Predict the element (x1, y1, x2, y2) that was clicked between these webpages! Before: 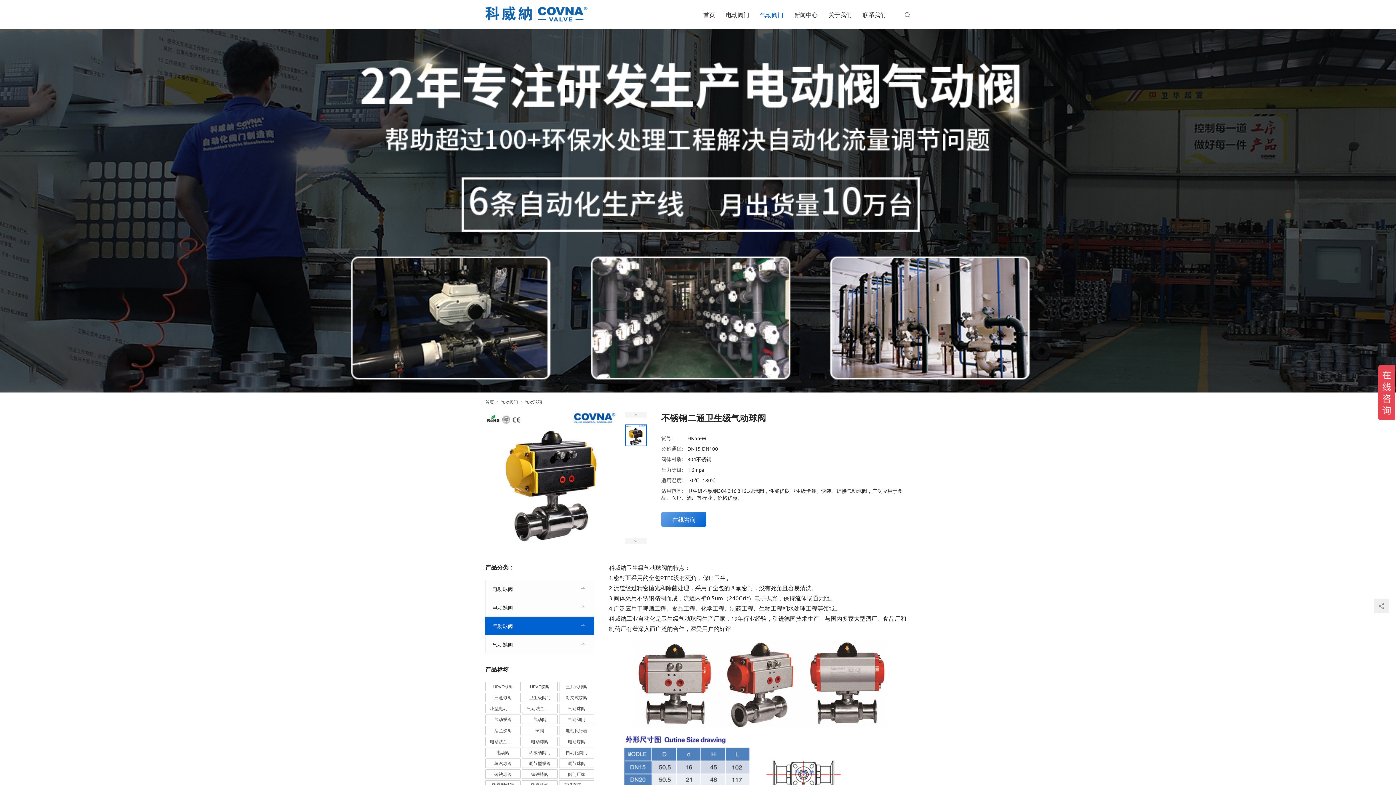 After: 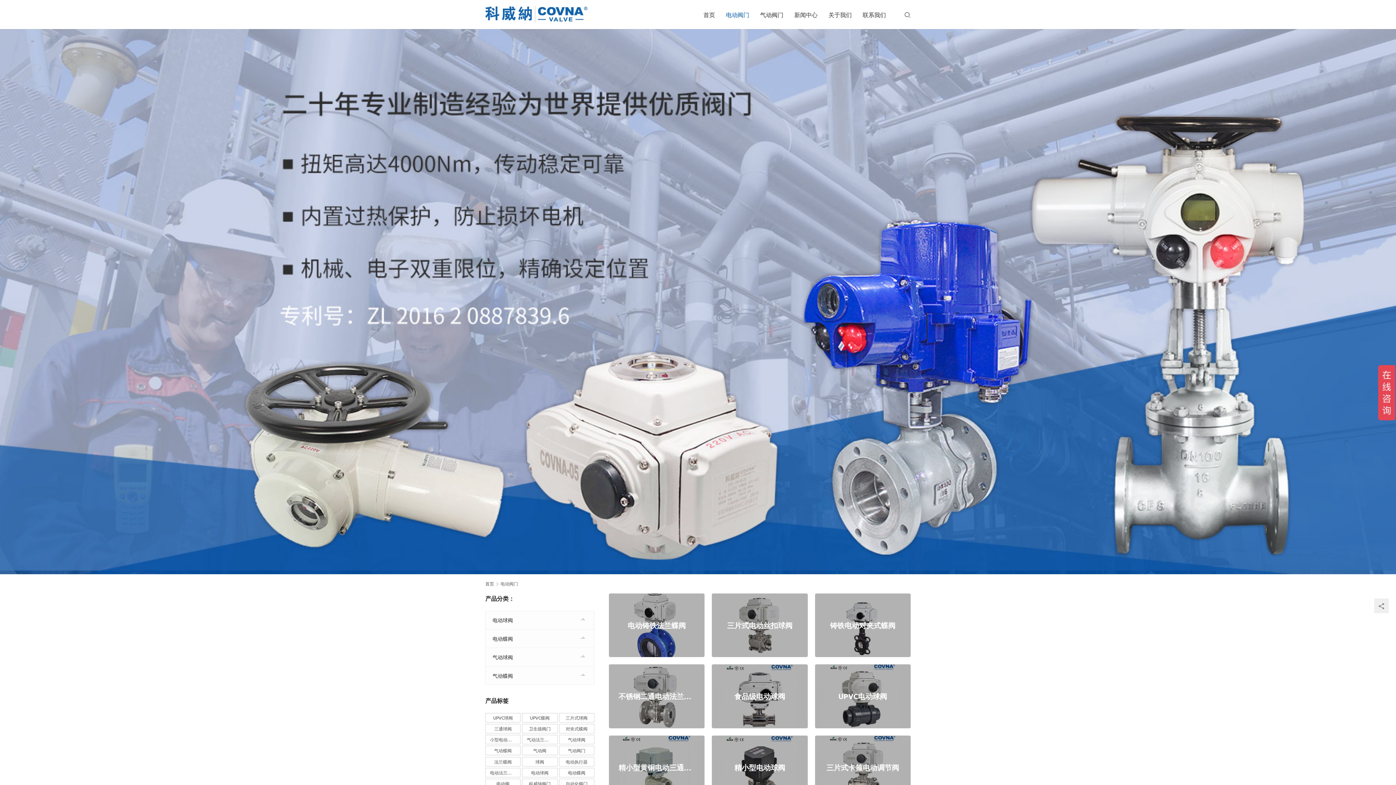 Action: bbox: (726, 0, 749, 29) label: 电动阀门